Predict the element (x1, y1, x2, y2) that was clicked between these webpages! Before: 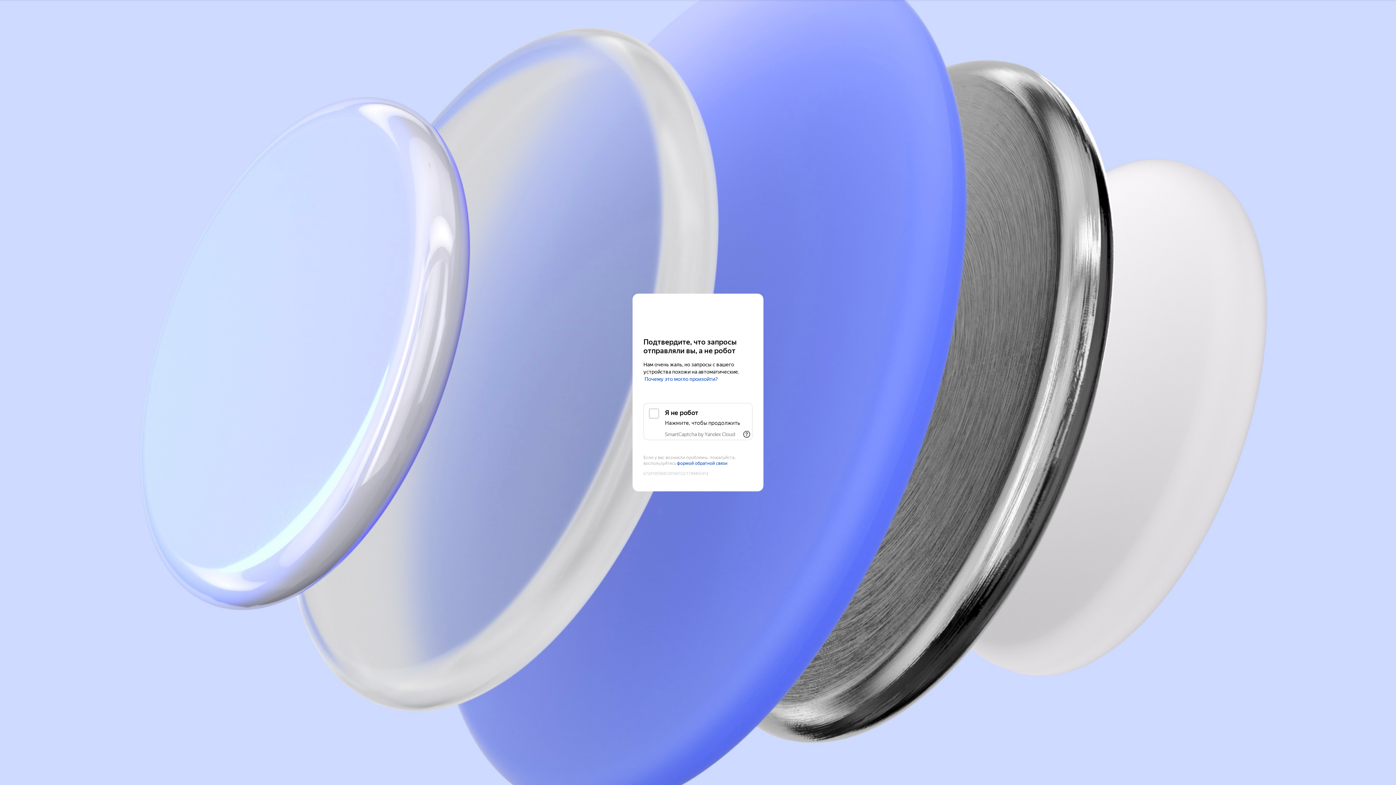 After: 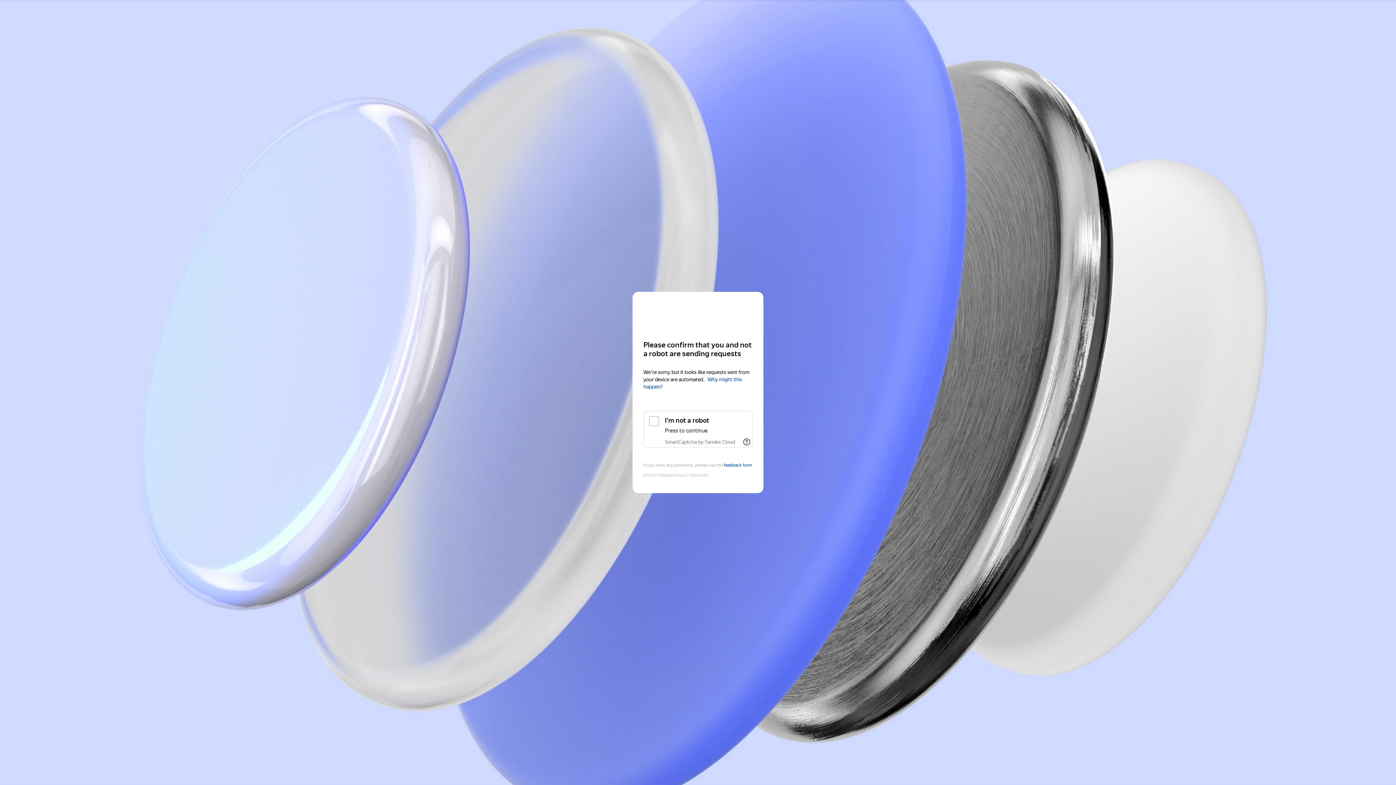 Action: label: Yandex Cloud bbox: (643, 308, 752, 321)